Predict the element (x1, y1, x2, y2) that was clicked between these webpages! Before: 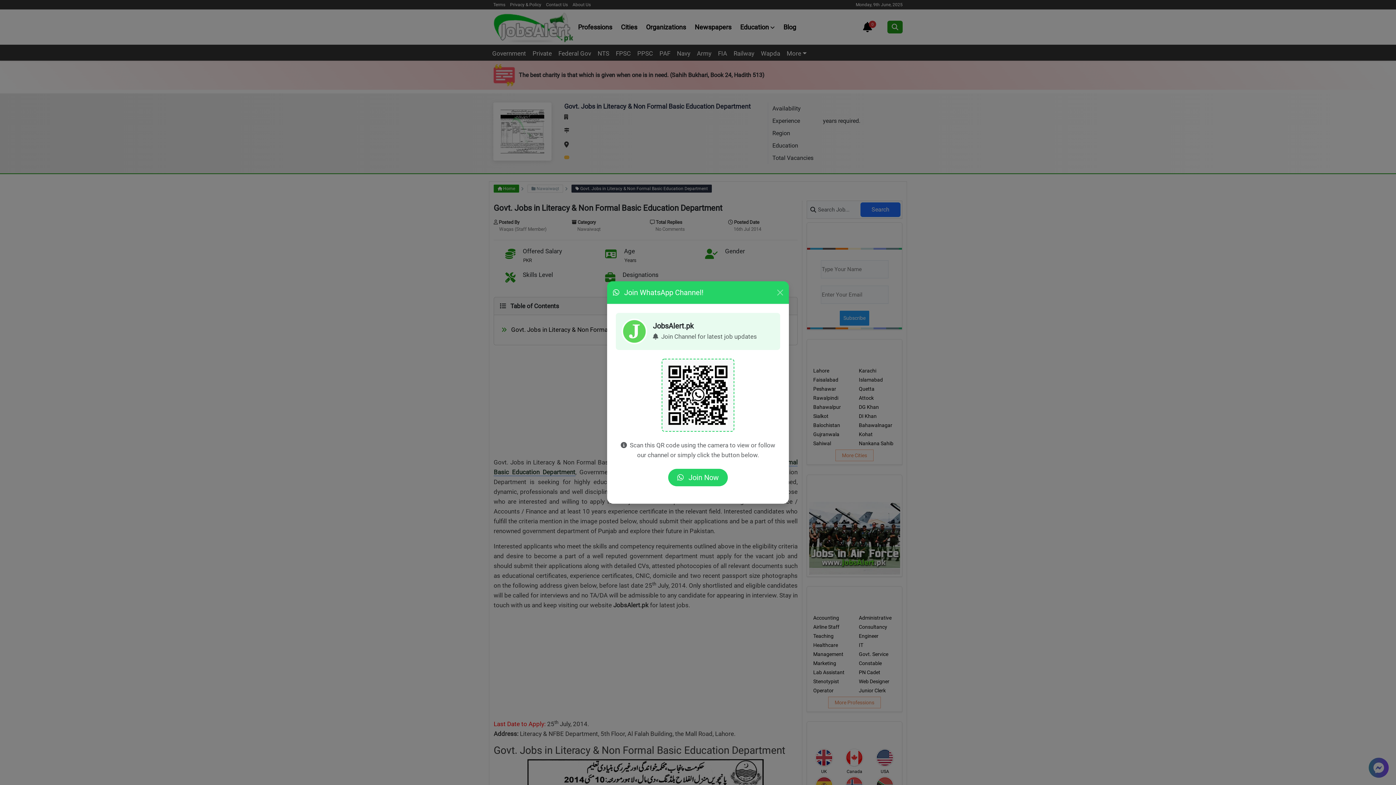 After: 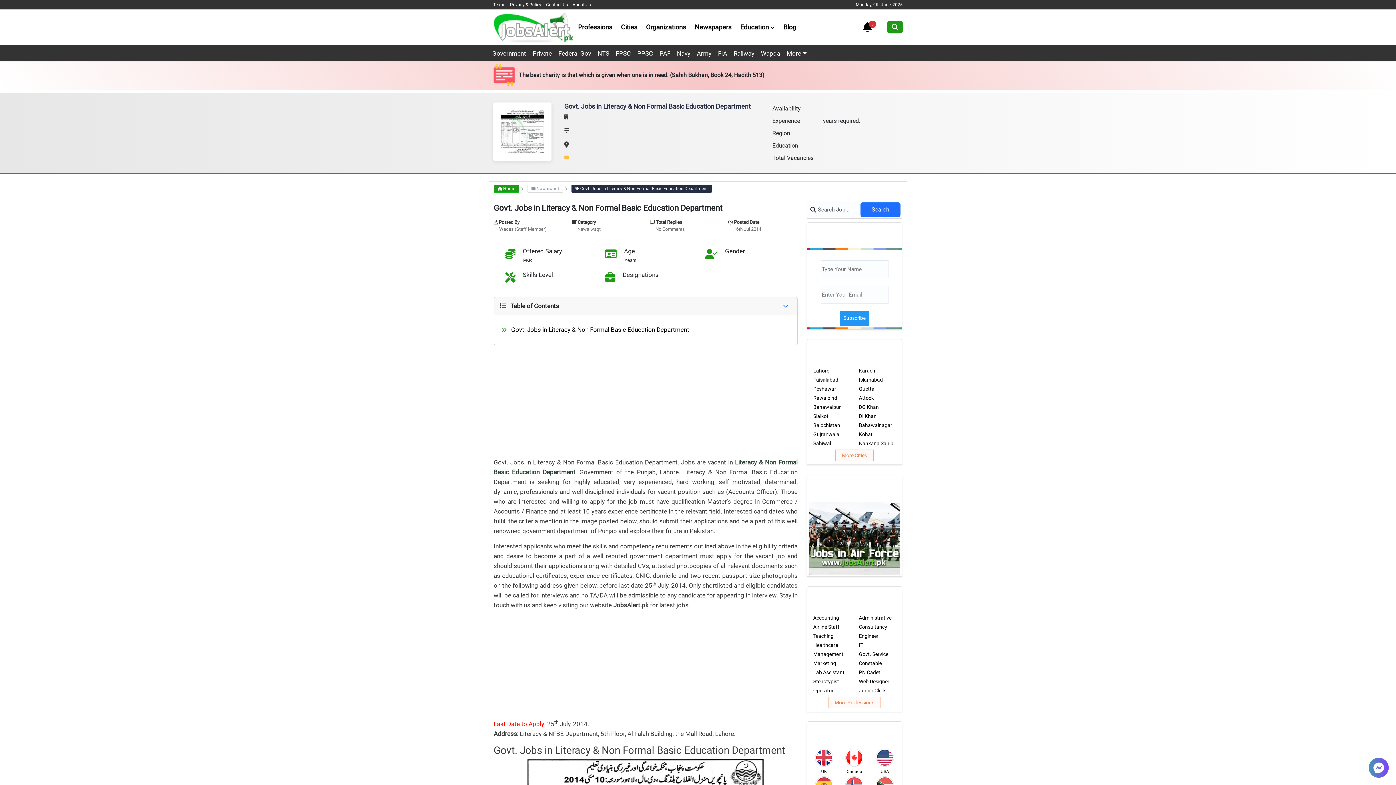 Action: bbox: (774, 287, 786, 298) label: Close